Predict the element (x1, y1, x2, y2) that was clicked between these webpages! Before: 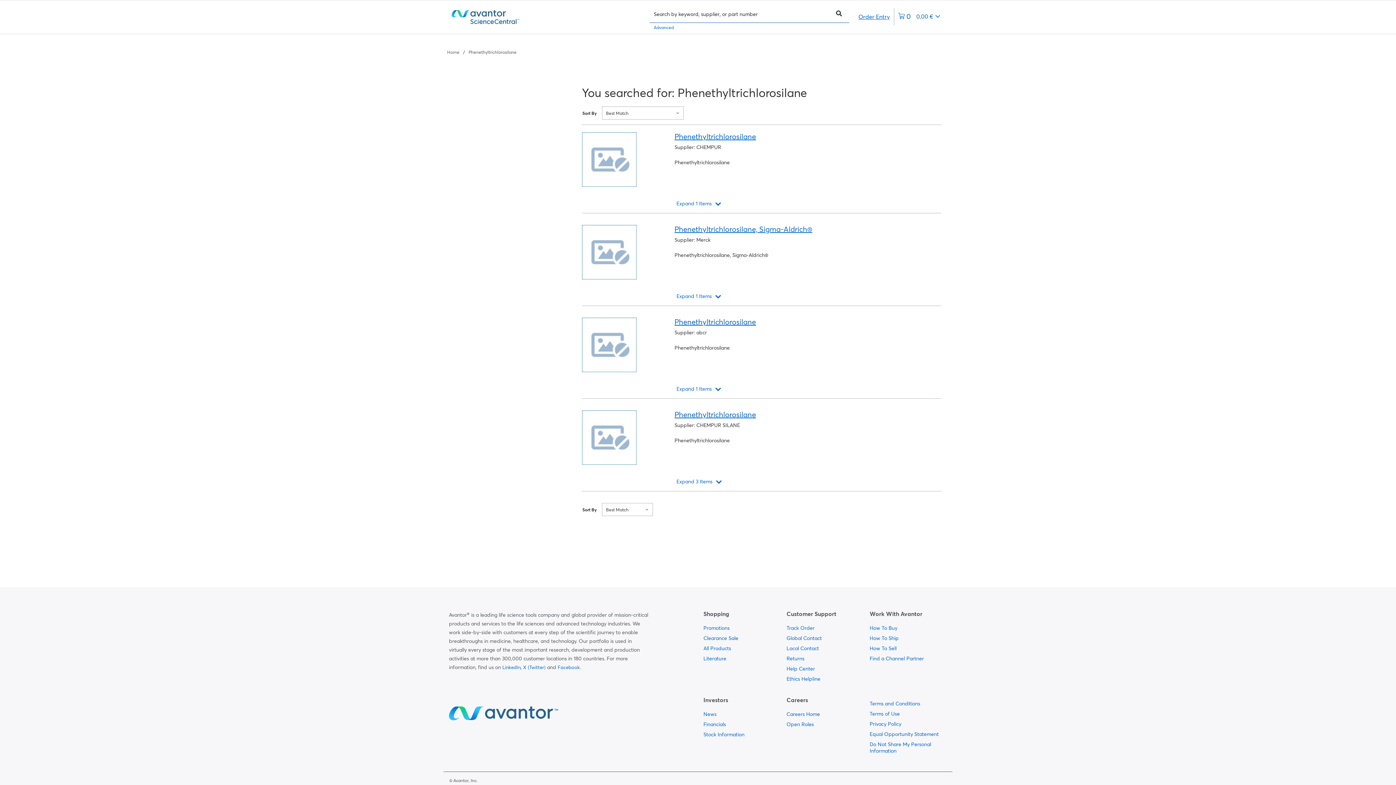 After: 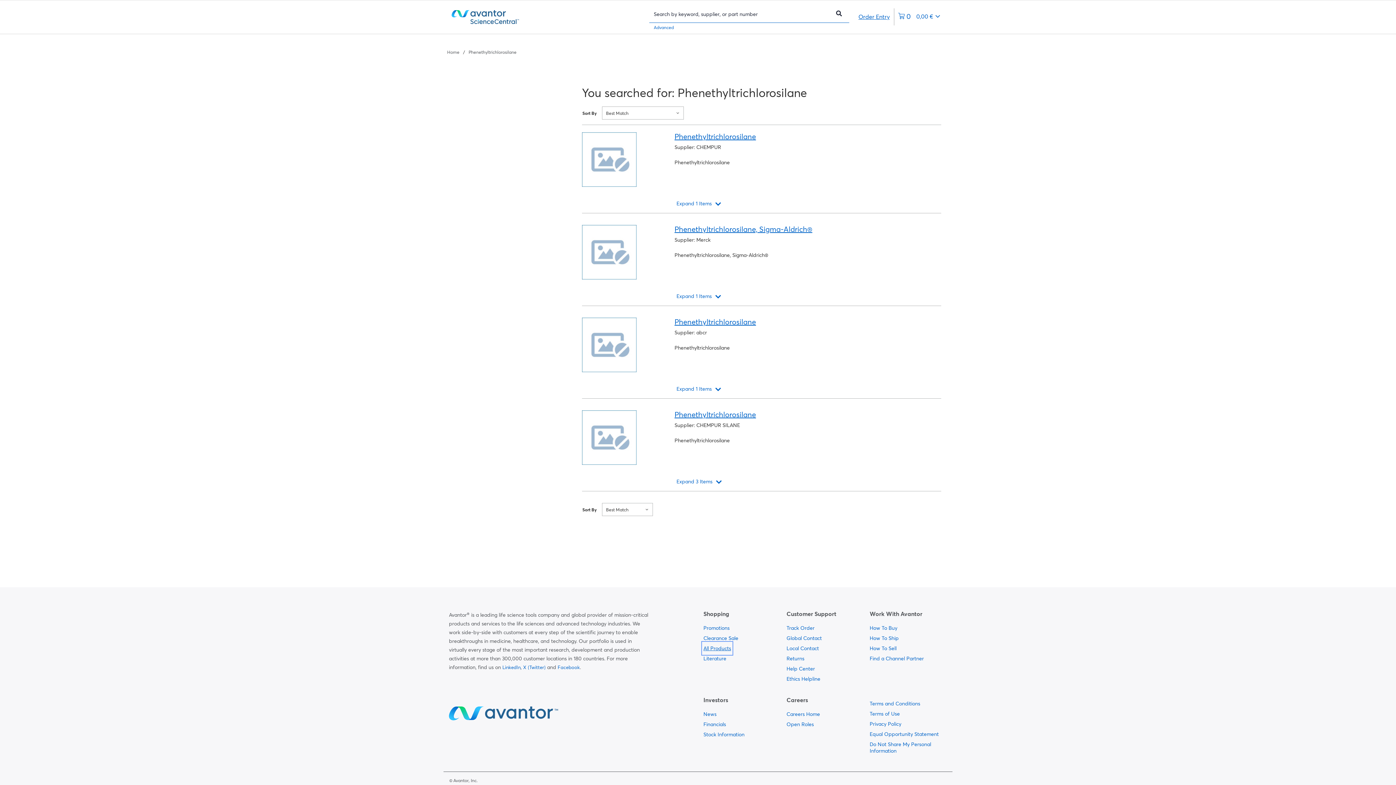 Action: bbox: (703, 643, 731, 653) label:  